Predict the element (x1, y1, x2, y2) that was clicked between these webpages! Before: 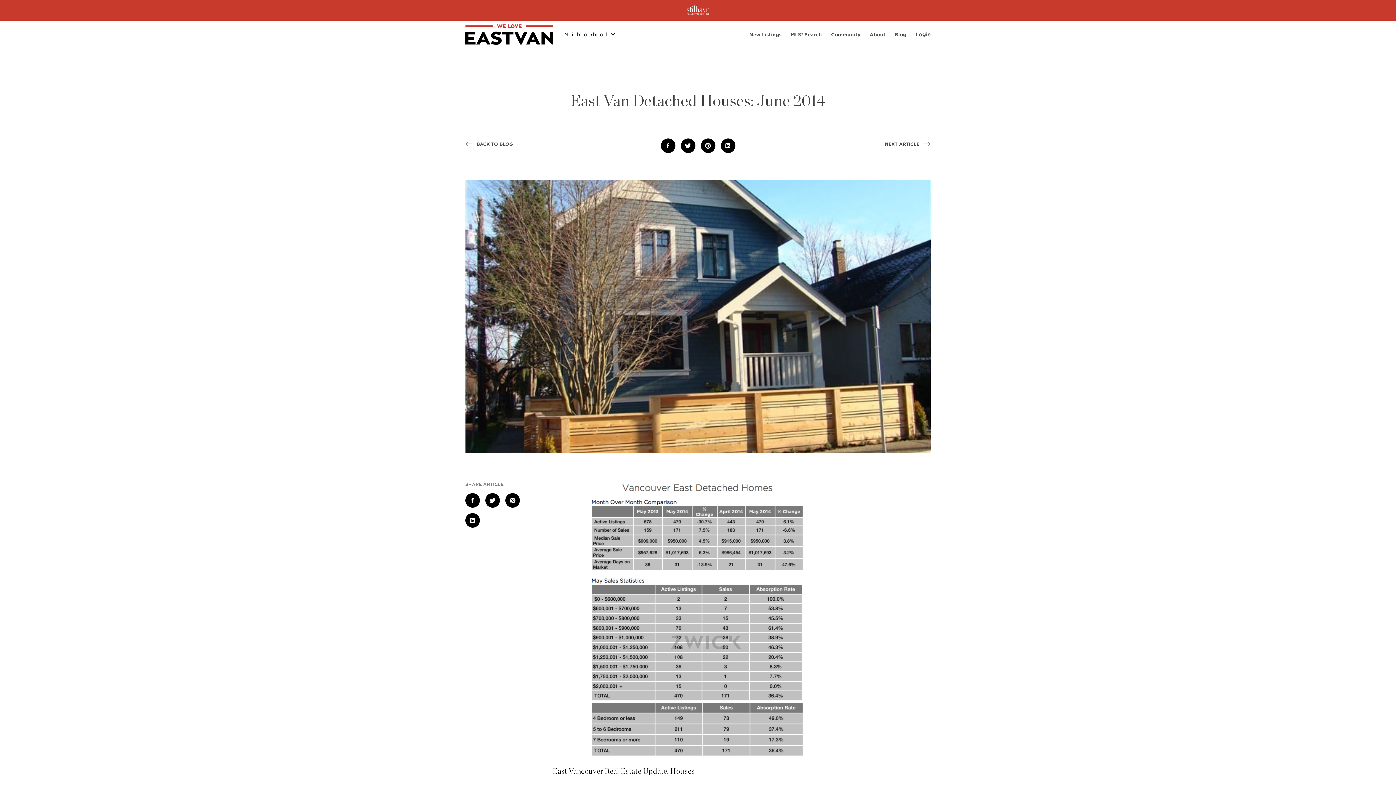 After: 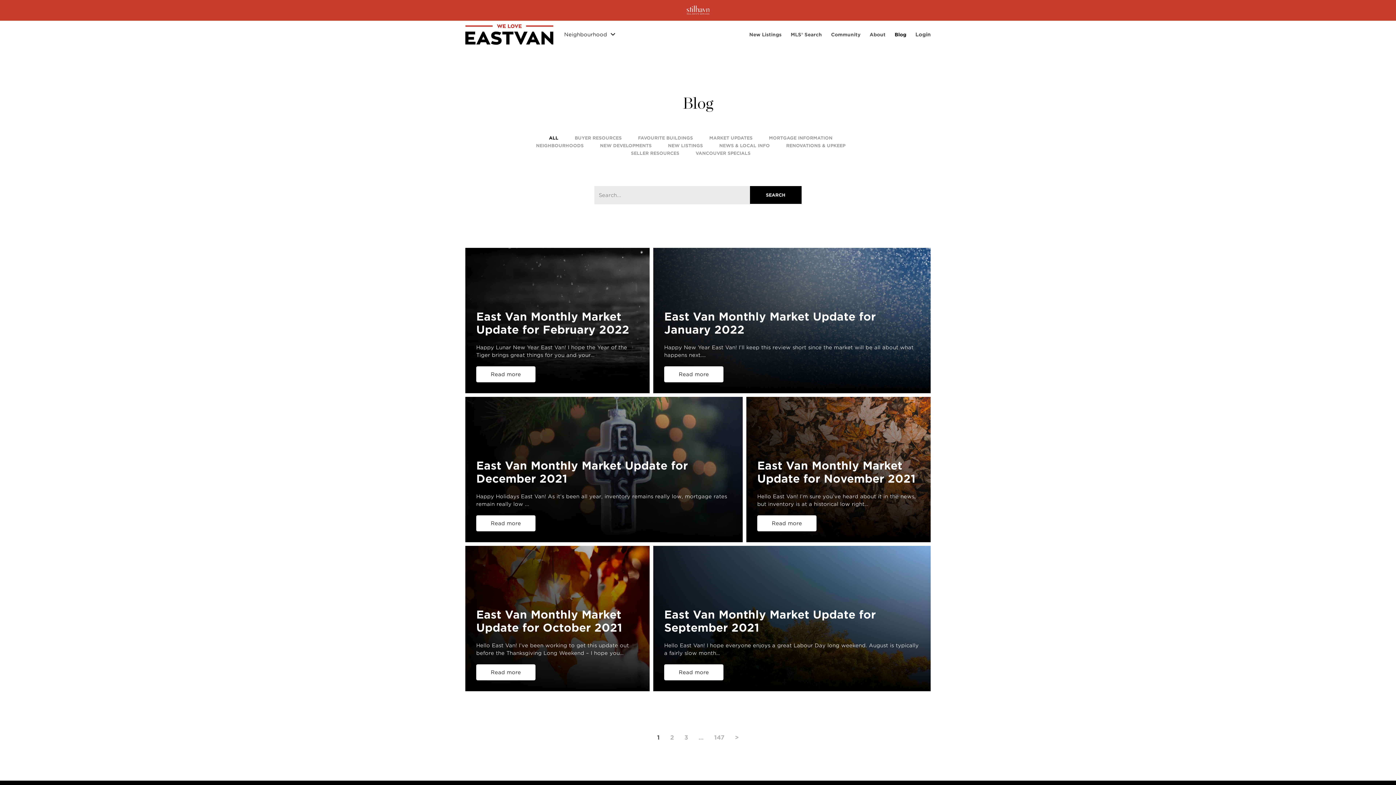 Action: bbox: (465, 141, 513, 146) label:  BACK TO BLOG